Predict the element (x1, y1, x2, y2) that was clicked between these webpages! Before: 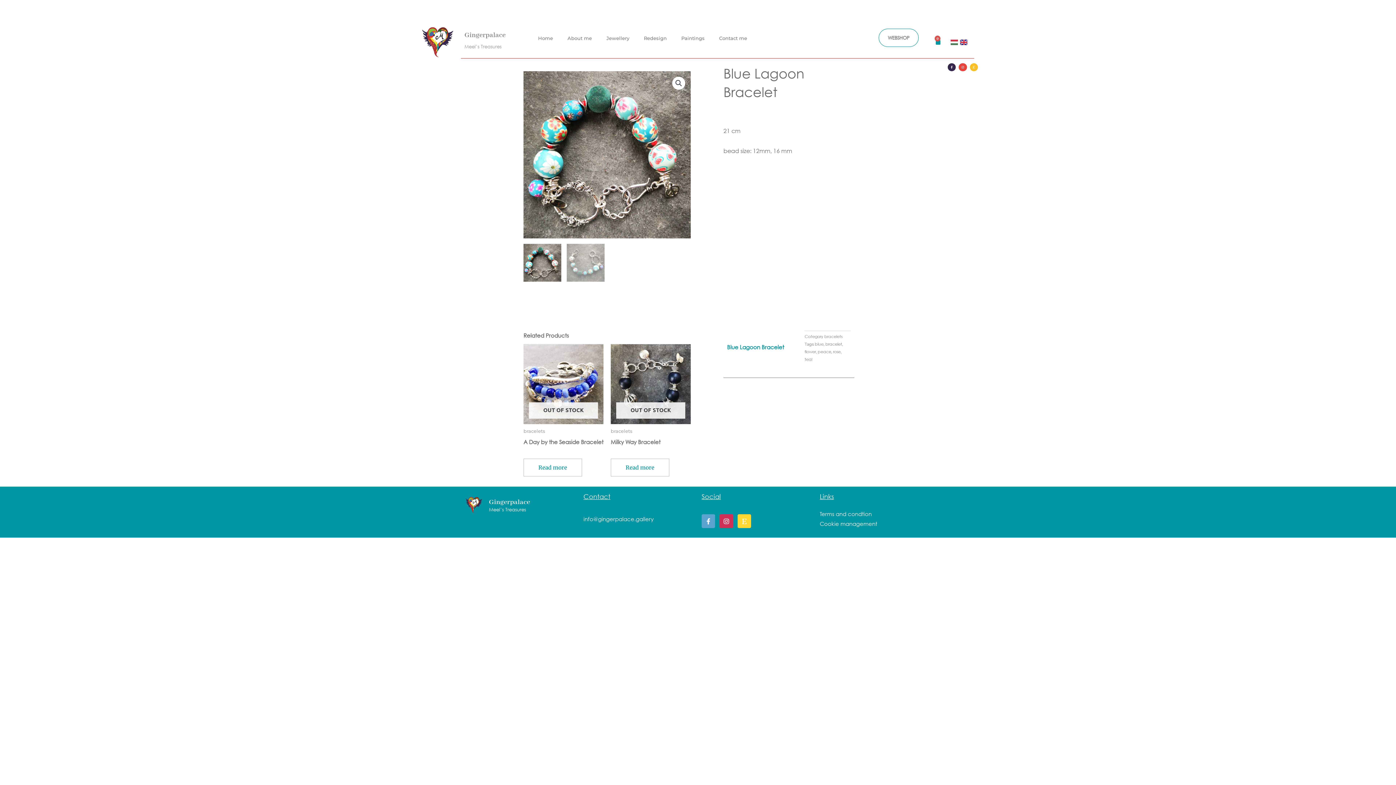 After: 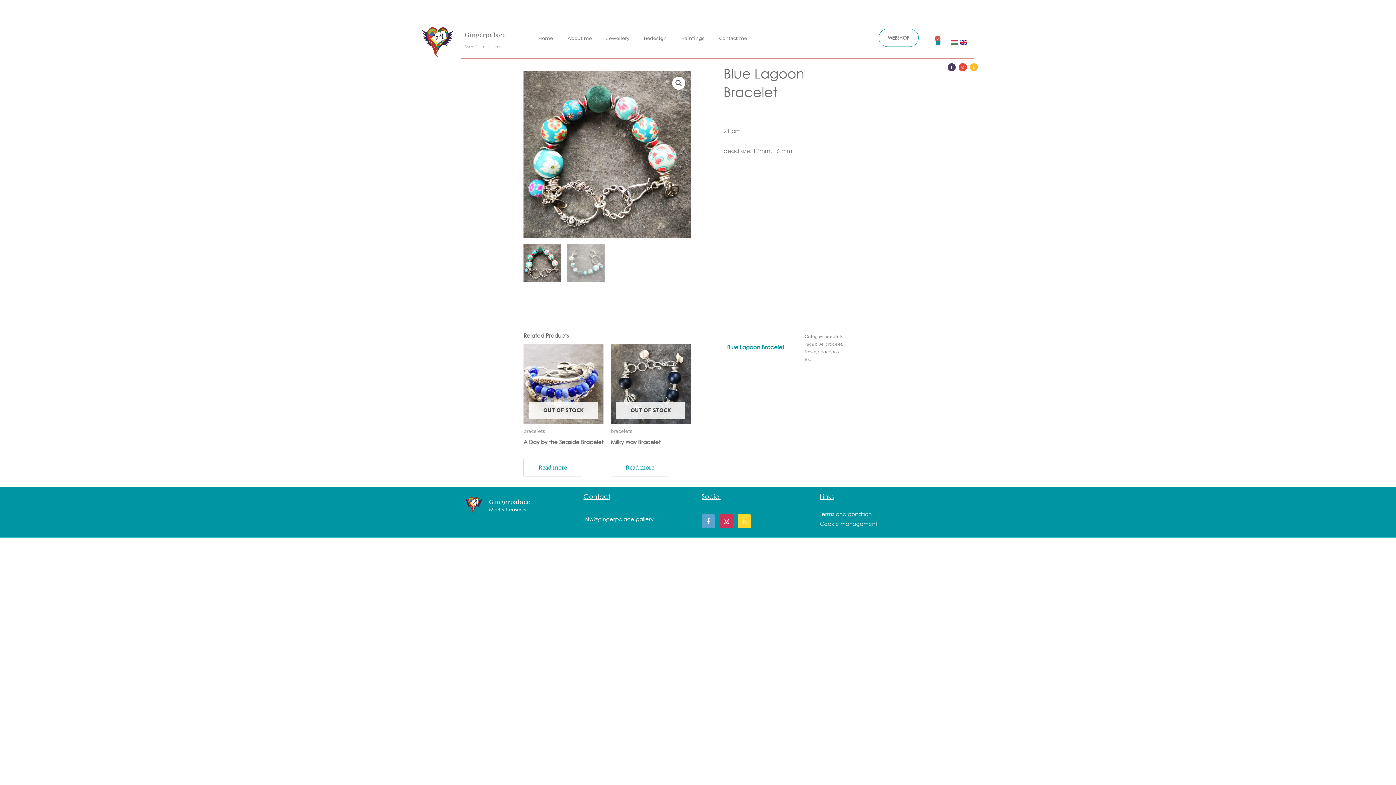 Action: bbox: (947, 63, 956, 71) label: Facebook-f